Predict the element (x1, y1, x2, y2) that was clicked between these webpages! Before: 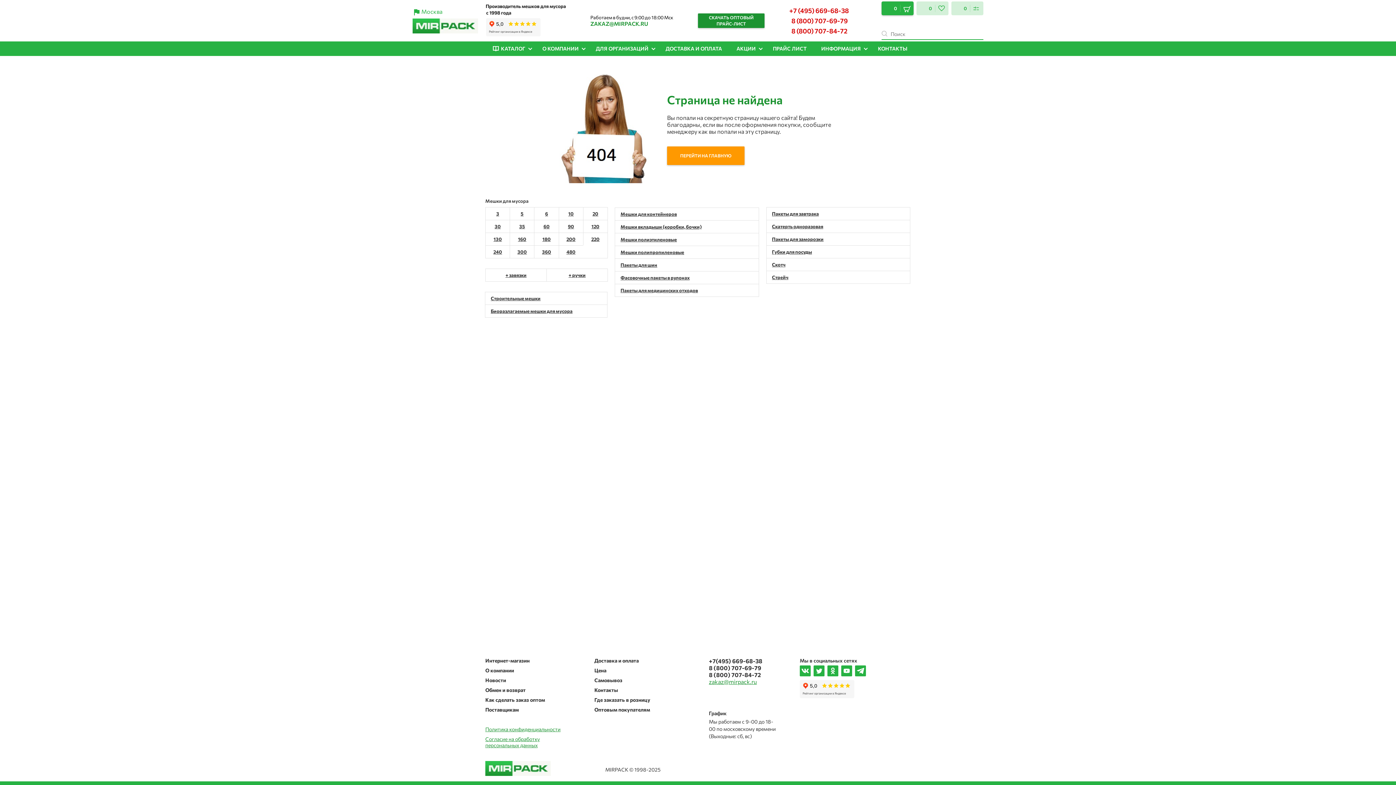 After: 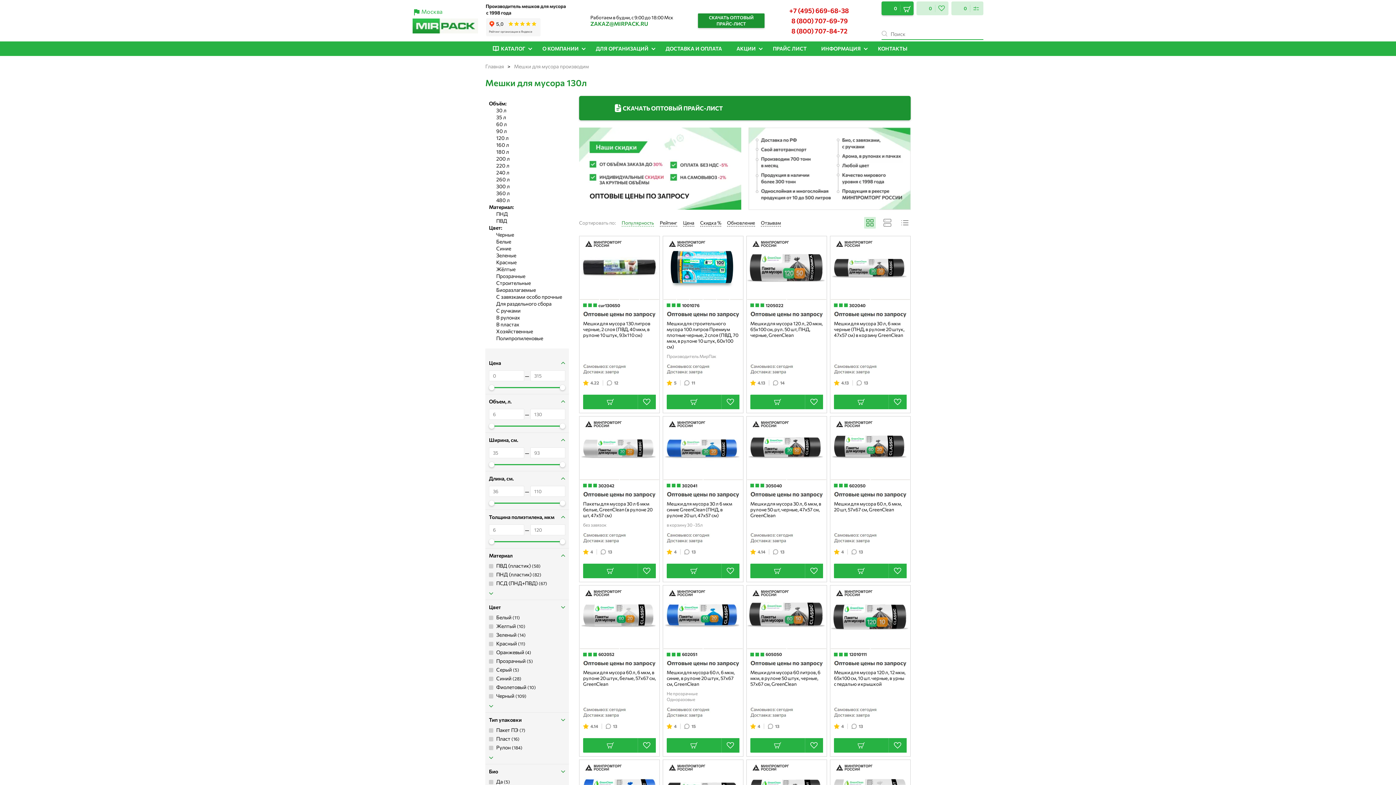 Action: bbox: (485, 232, 509, 245) label: 130